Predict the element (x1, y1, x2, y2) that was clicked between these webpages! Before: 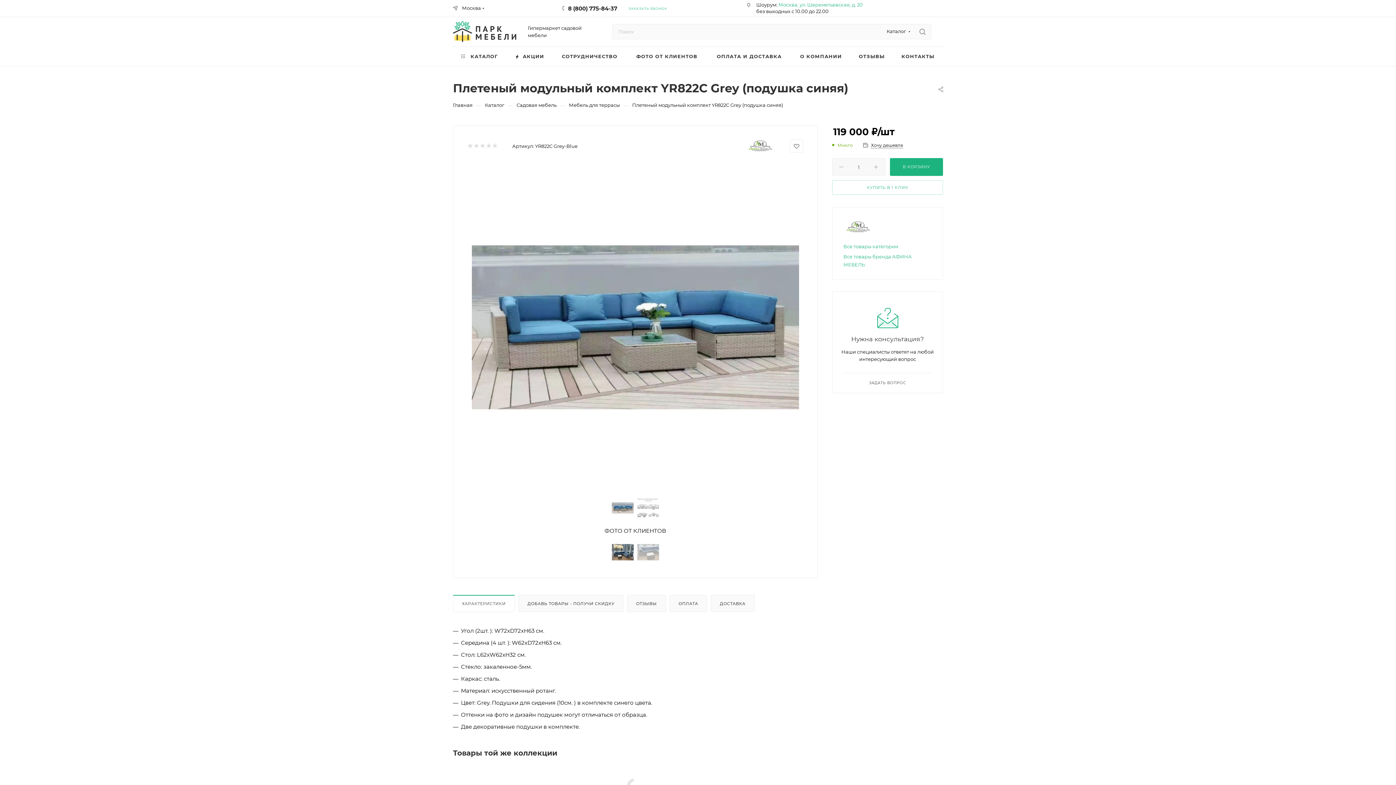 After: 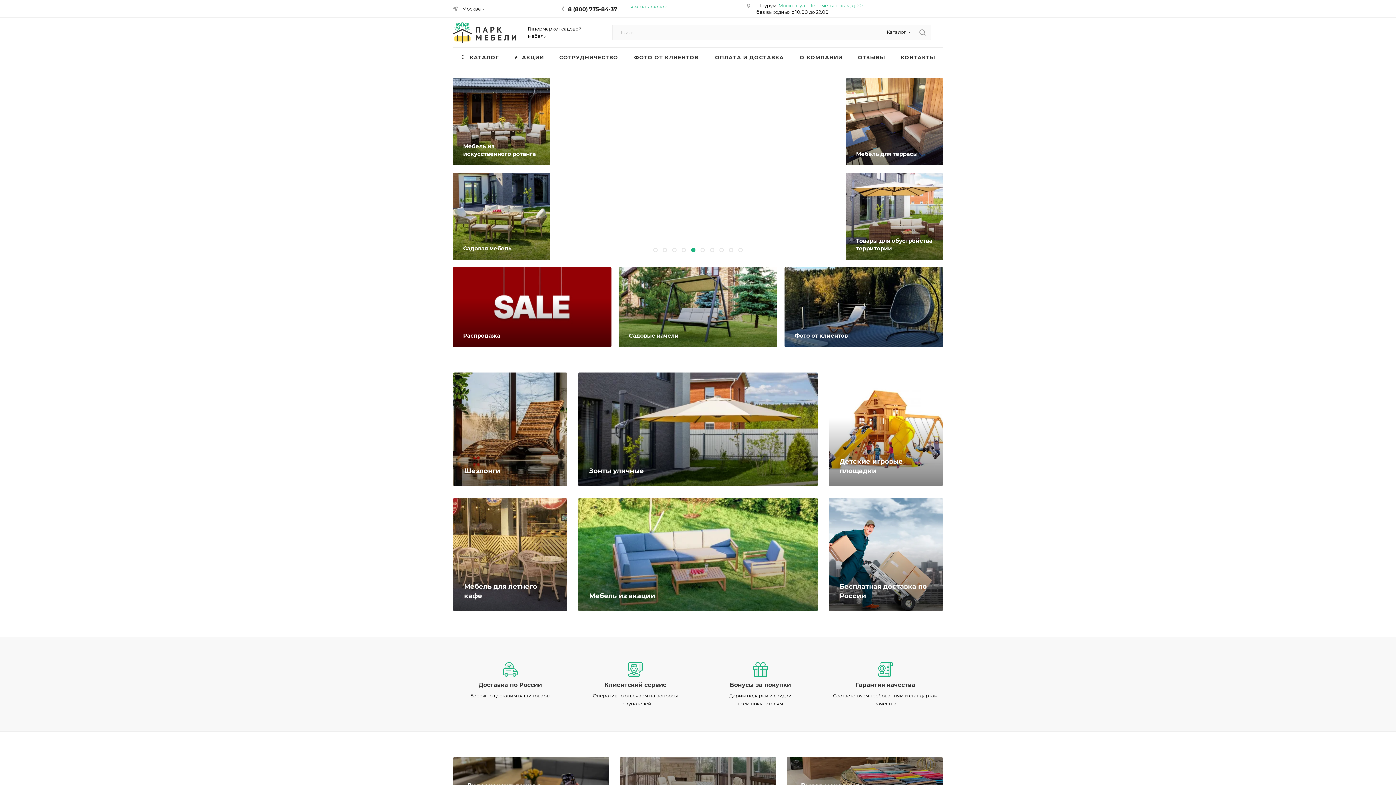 Action: bbox: (453, 16, 516, 46)